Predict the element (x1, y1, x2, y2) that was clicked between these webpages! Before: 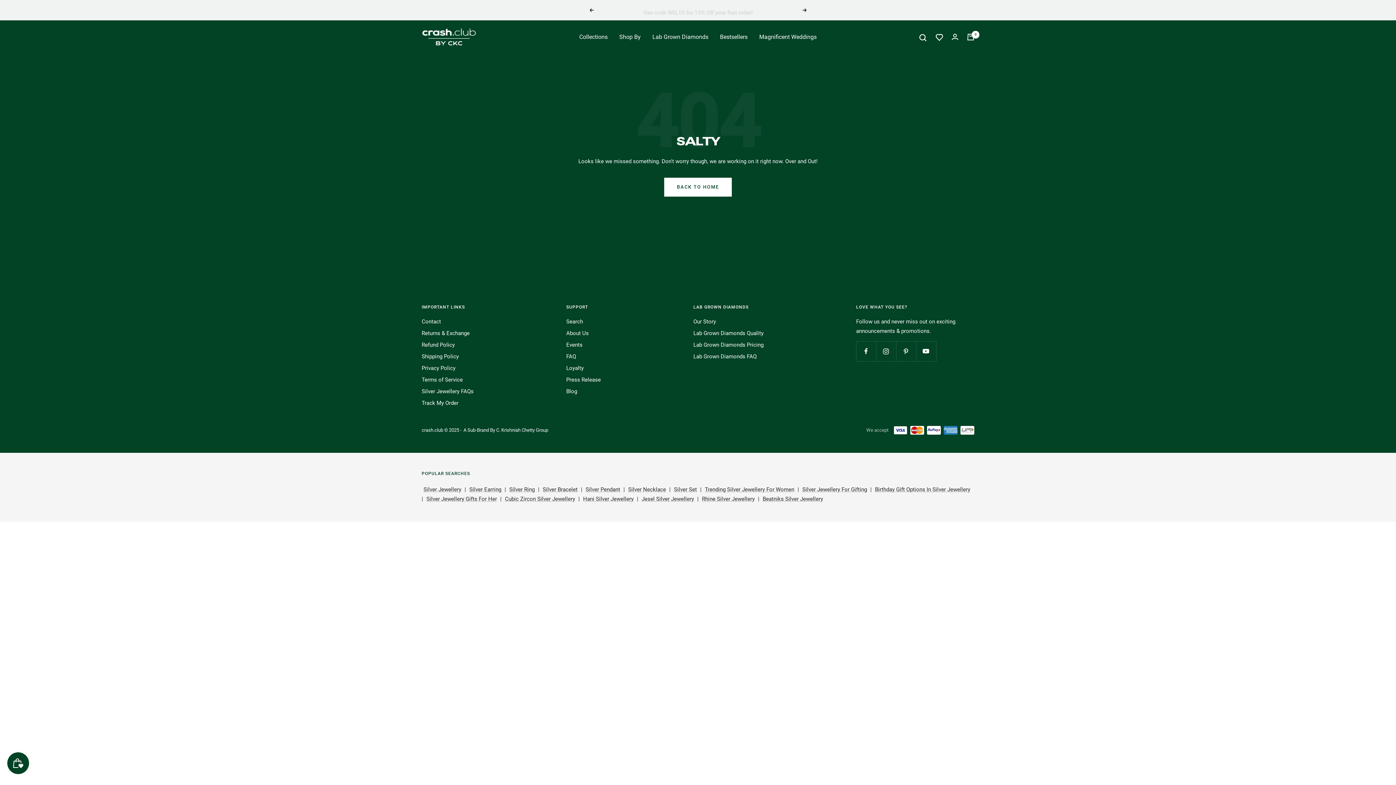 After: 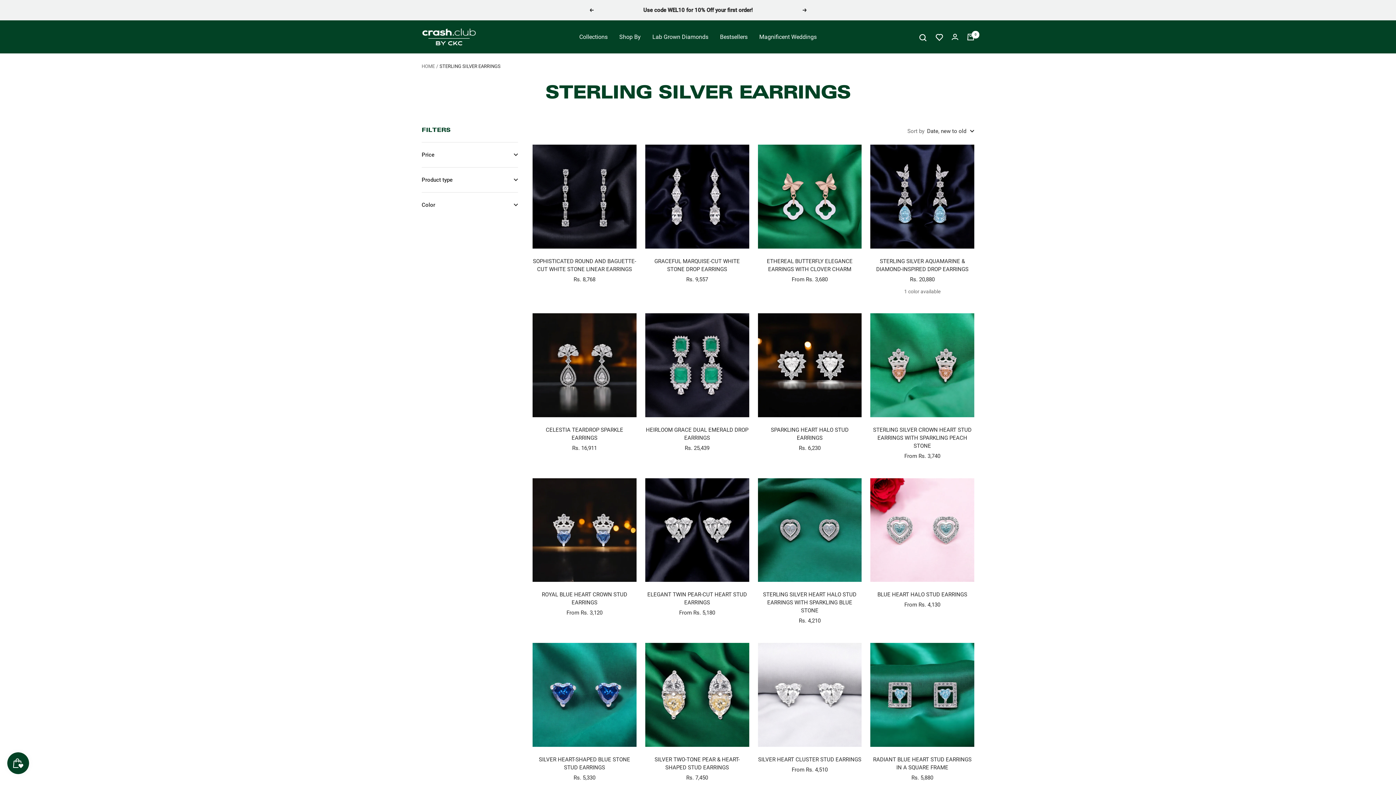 Action: label: Jesel Silver Jewellery bbox: (641, 496, 694, 502)